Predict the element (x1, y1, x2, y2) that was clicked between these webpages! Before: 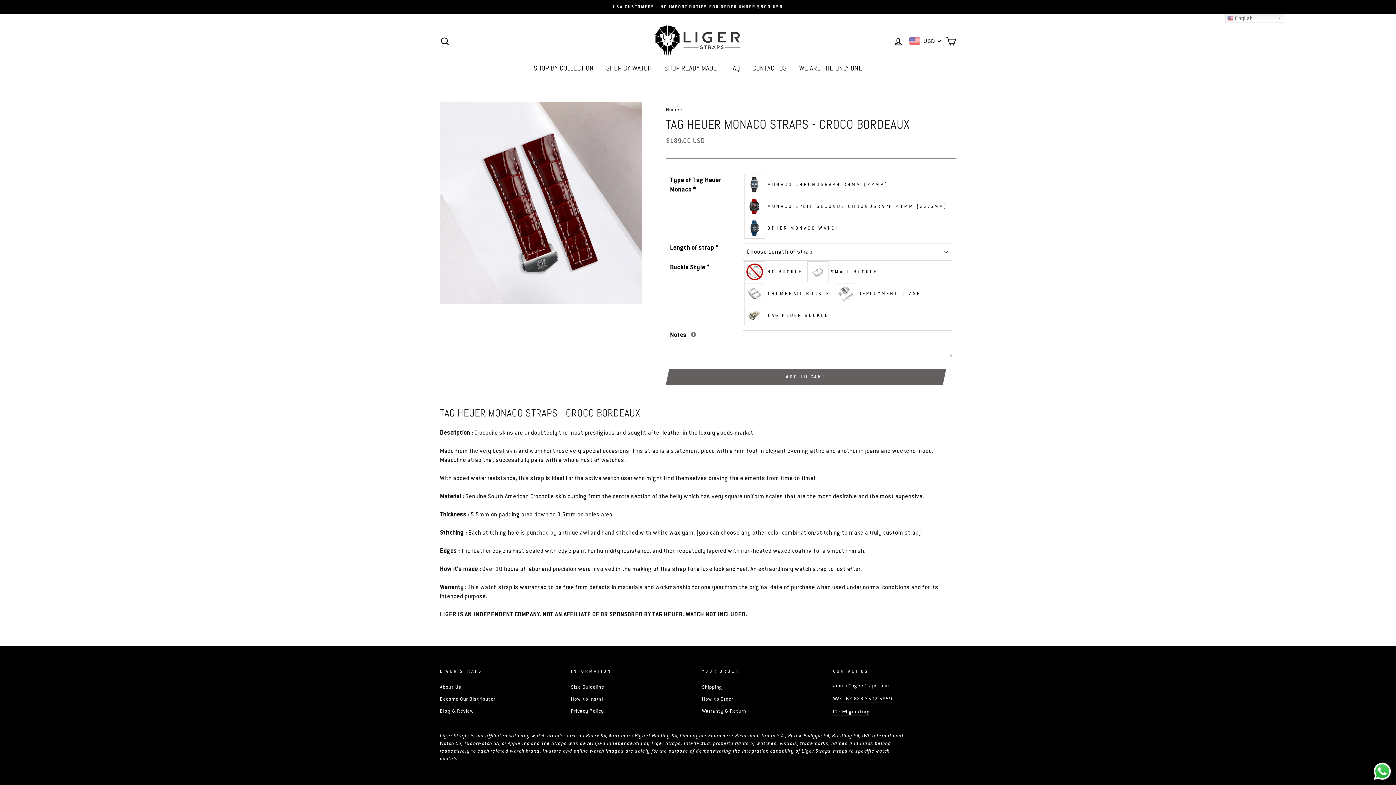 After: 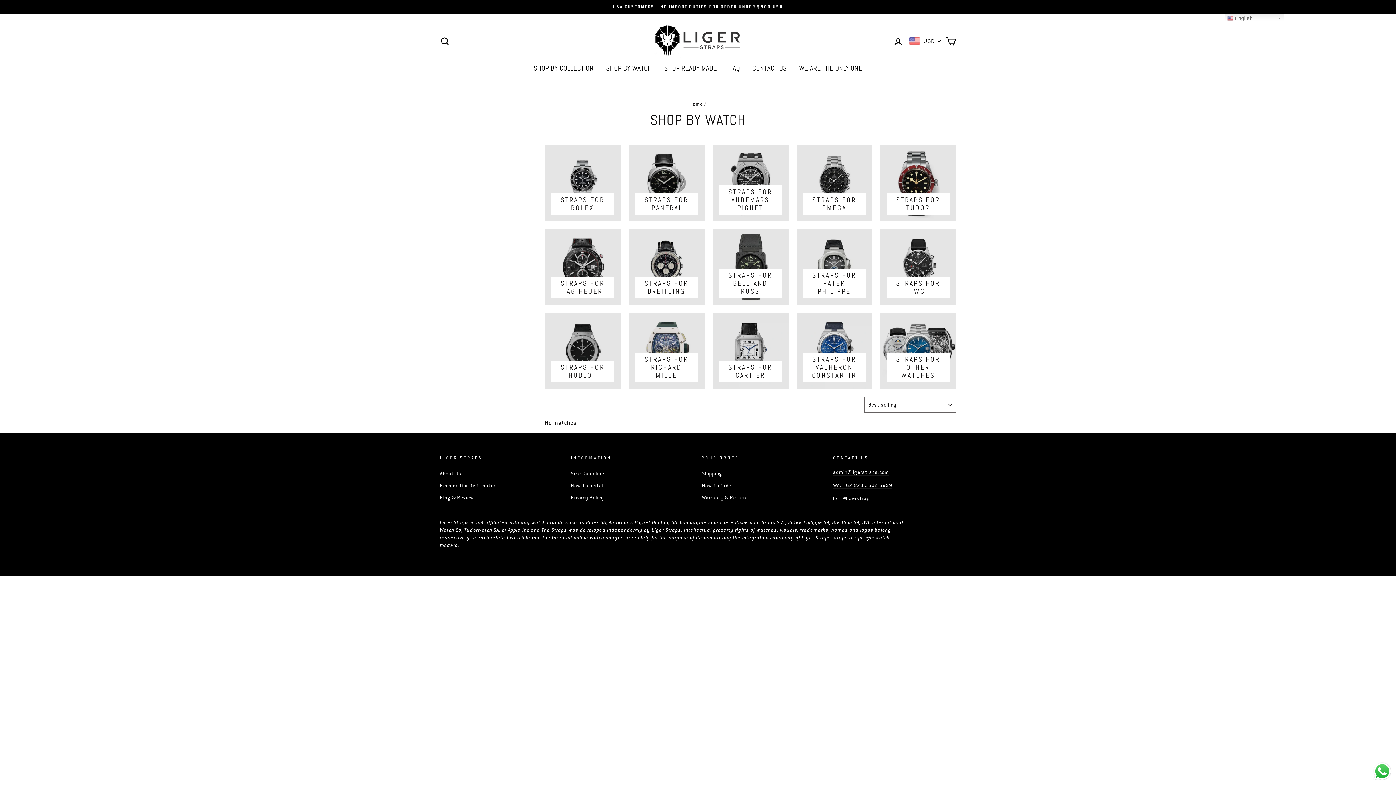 Action: bbox: (600, 61, 657, 74) label: SHOP BY WATCH